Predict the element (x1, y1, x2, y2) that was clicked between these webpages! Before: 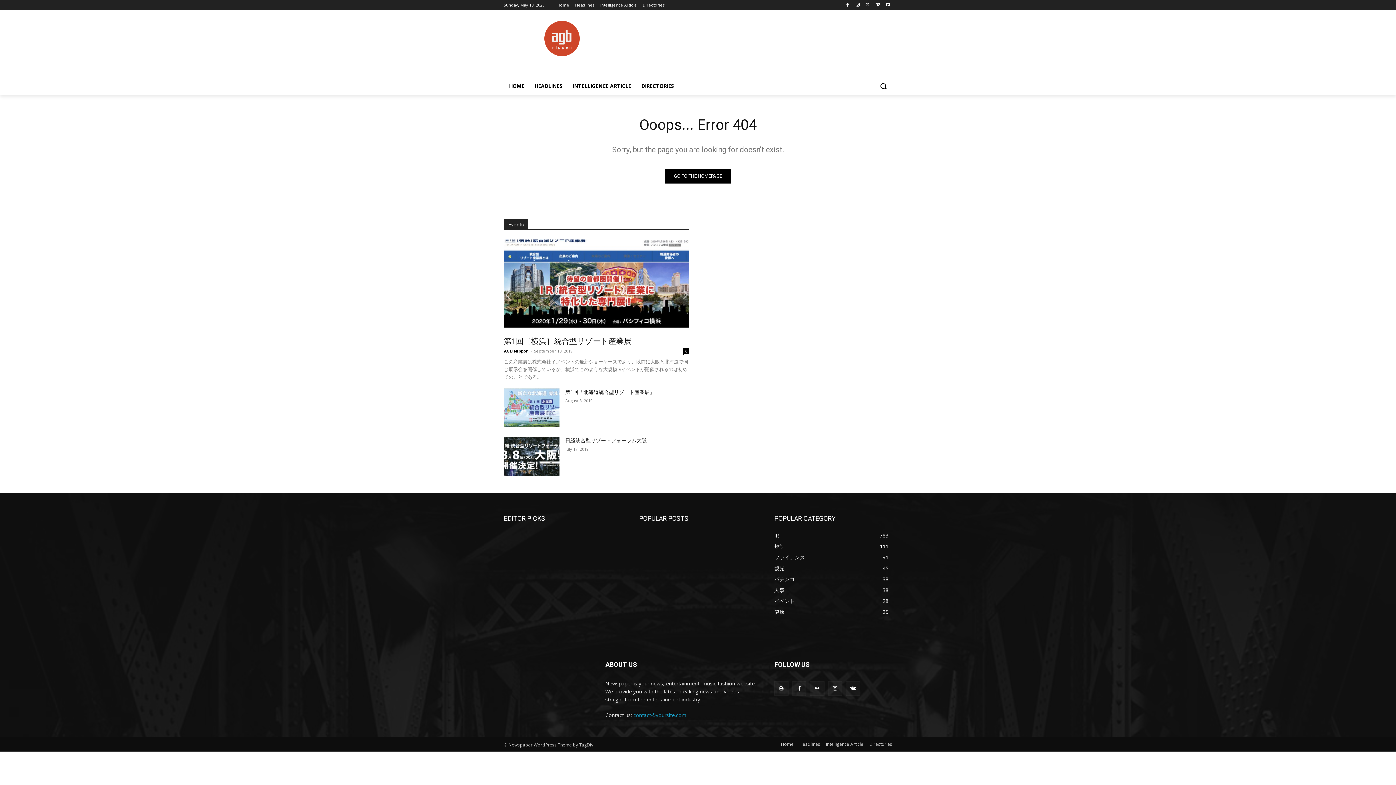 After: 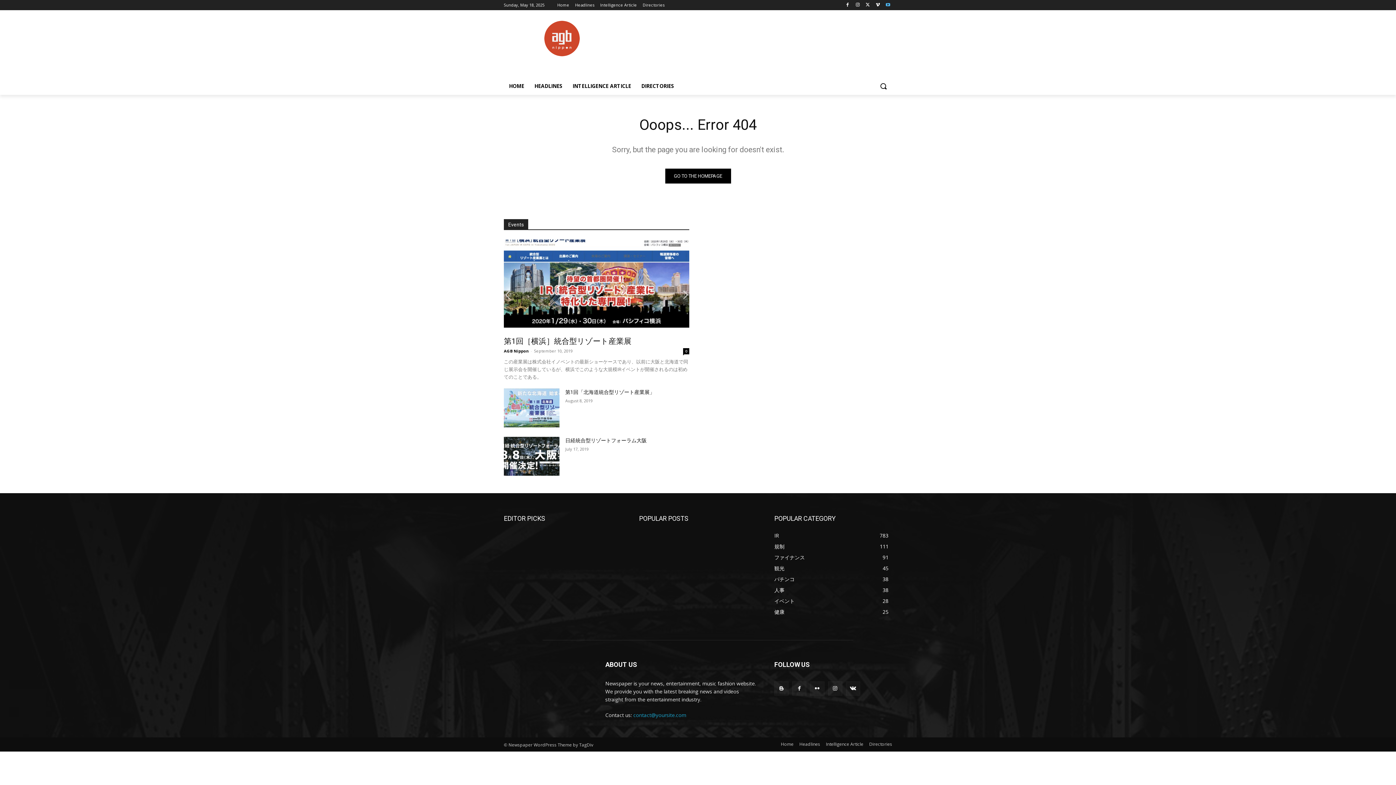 Action: bbox: (884, 0, 892, 9)